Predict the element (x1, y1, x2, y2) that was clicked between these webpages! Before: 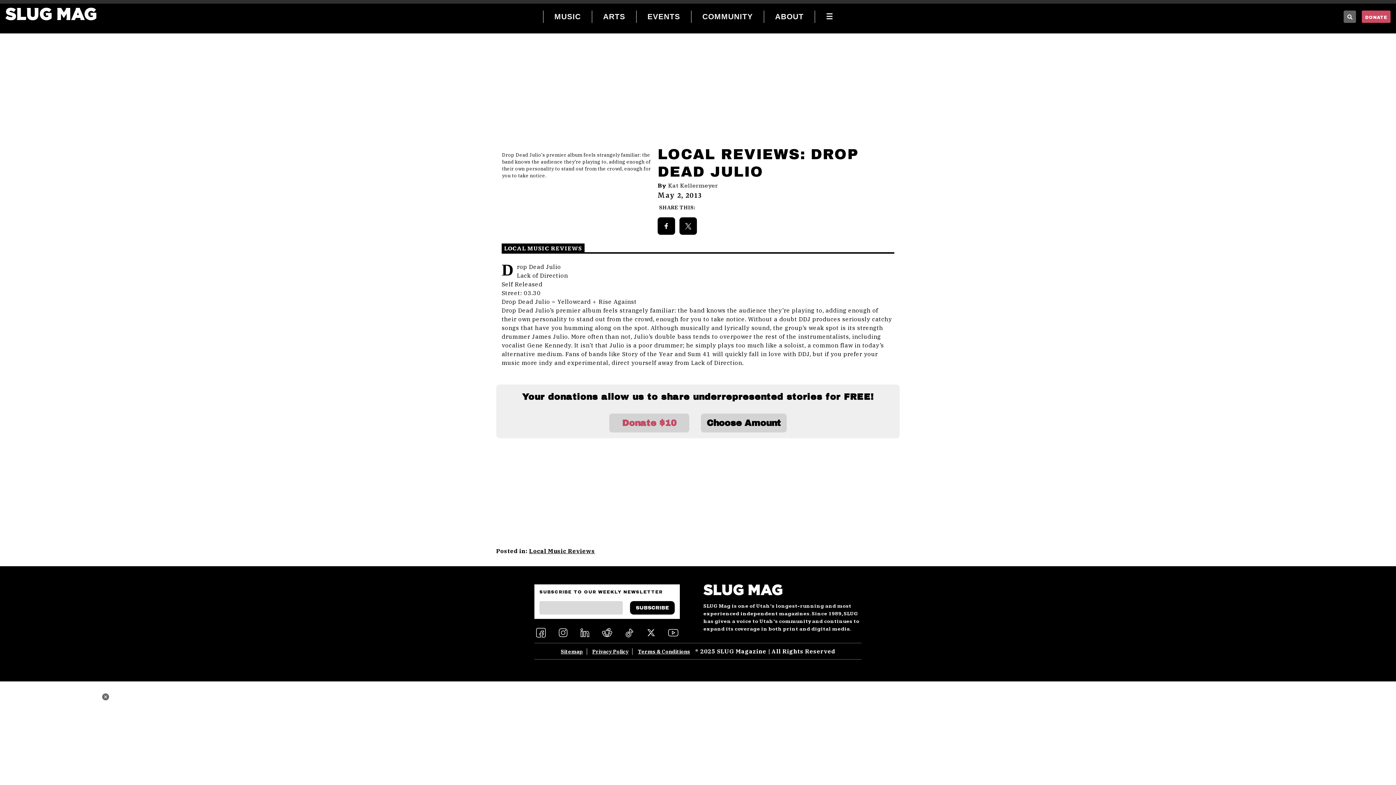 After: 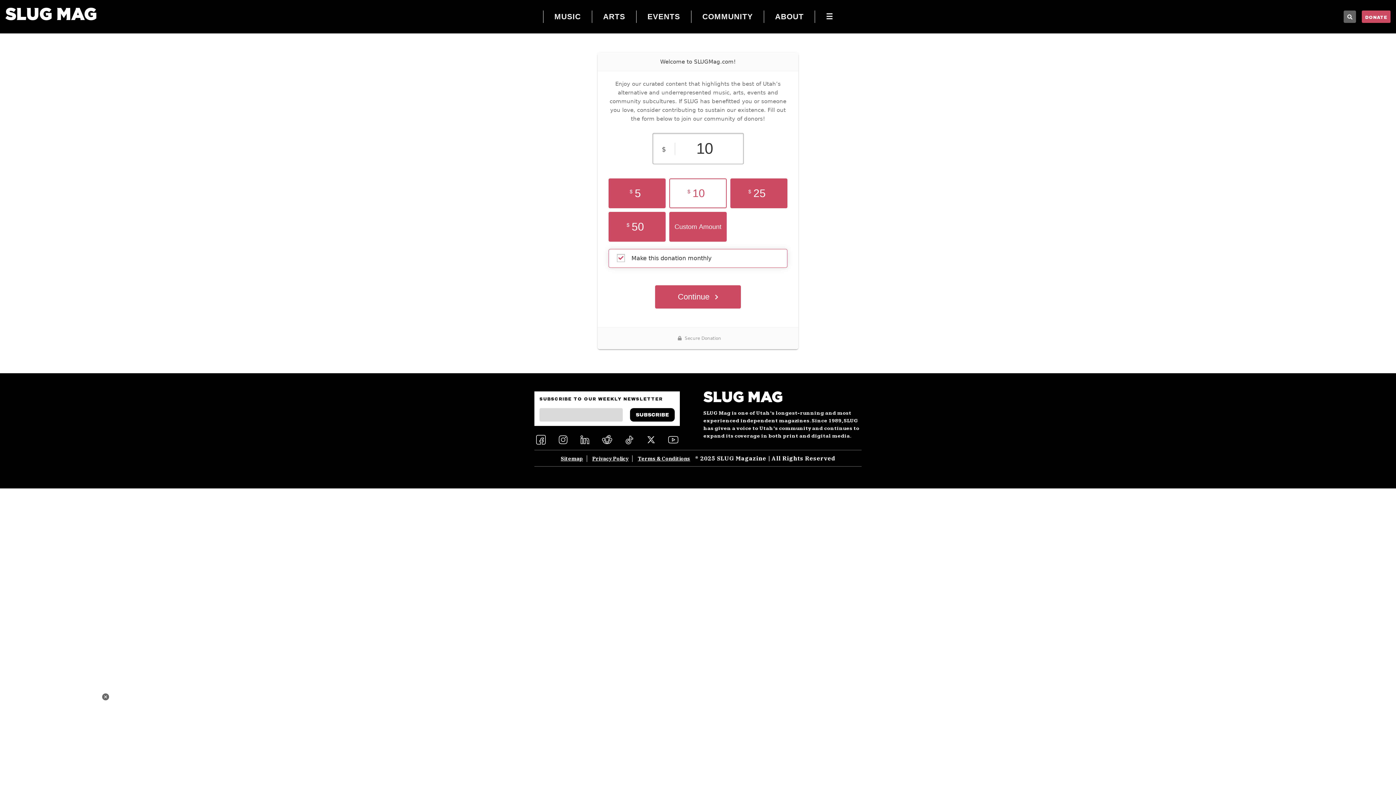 Action: bbox: (1362, 10, 1390, 22) label: DONATE